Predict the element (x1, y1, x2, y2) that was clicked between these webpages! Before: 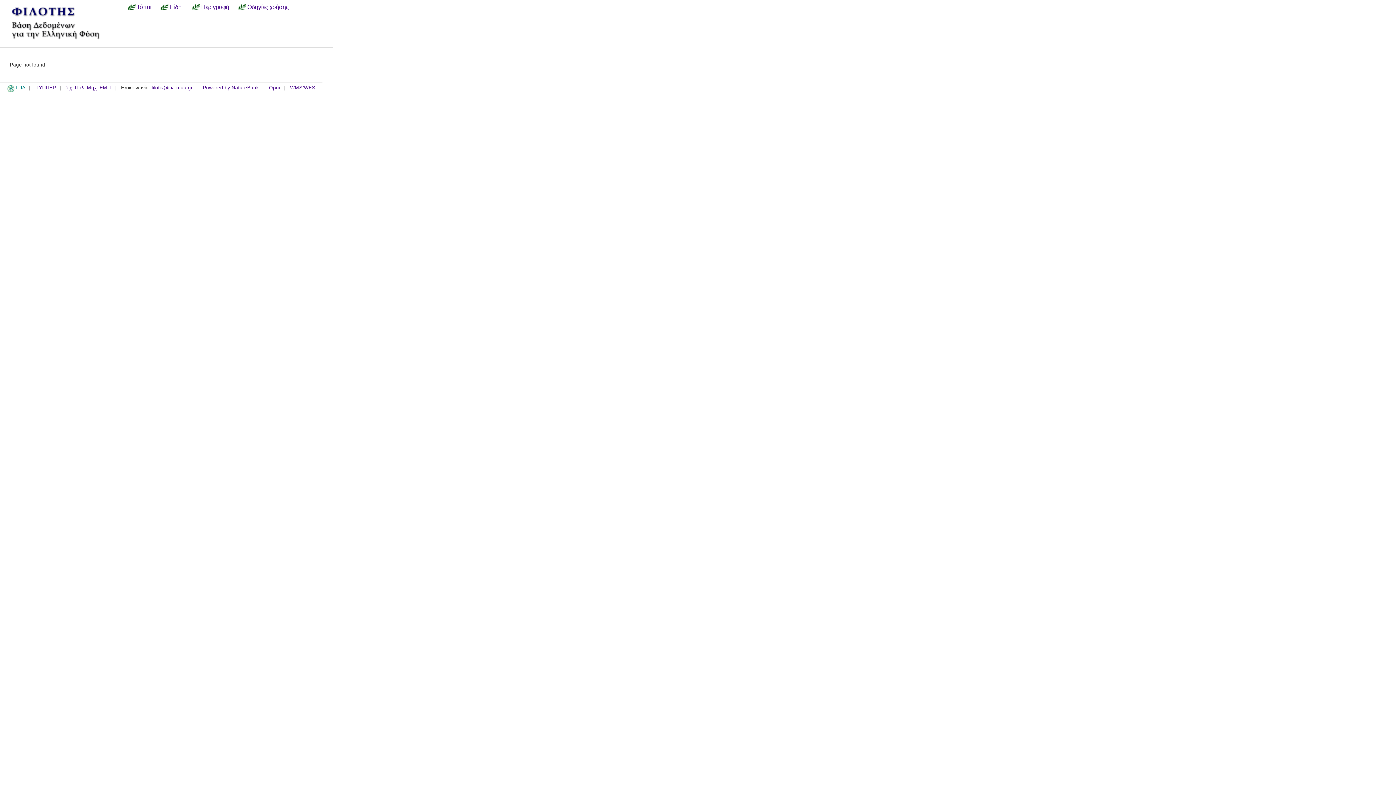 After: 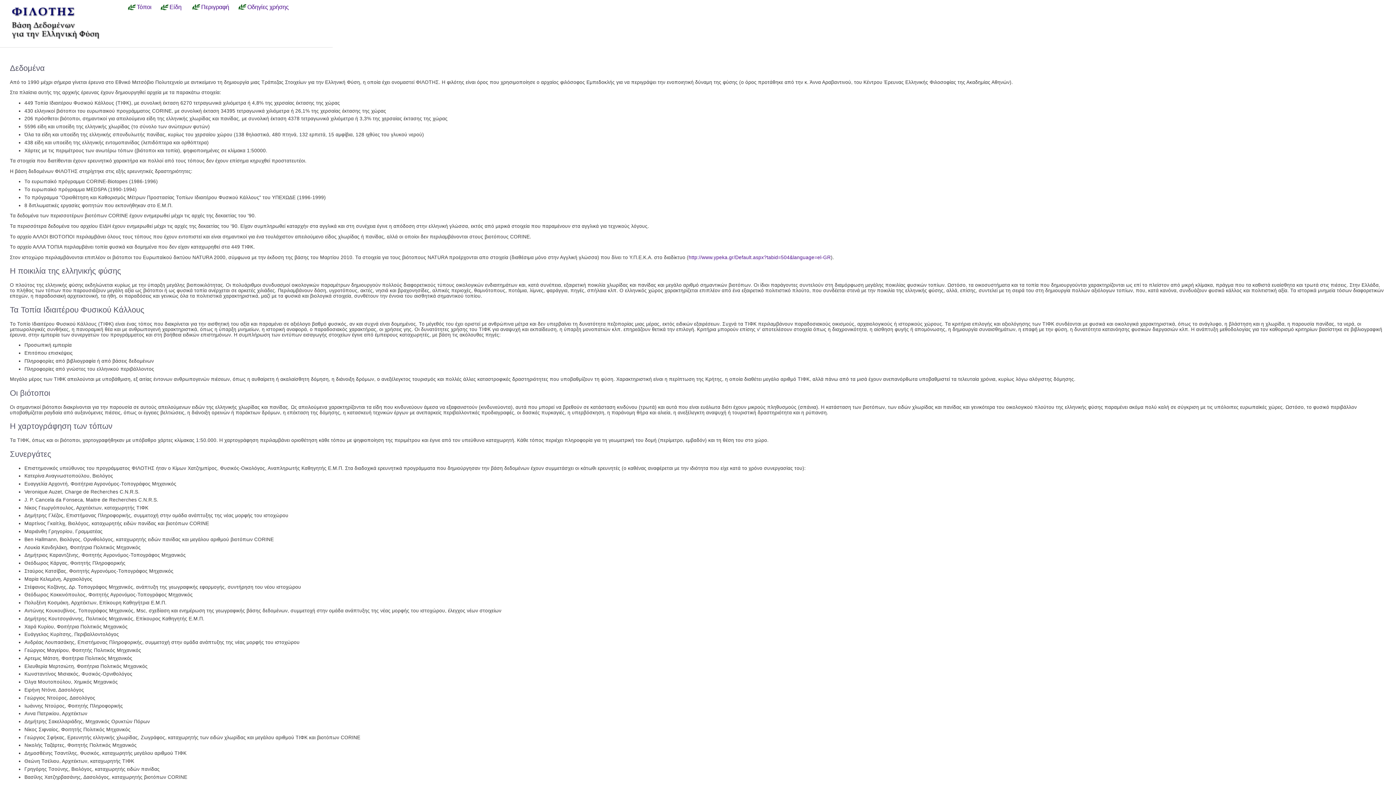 Action: label: Περιγραφή bbox: (191, 3, 233, 10)